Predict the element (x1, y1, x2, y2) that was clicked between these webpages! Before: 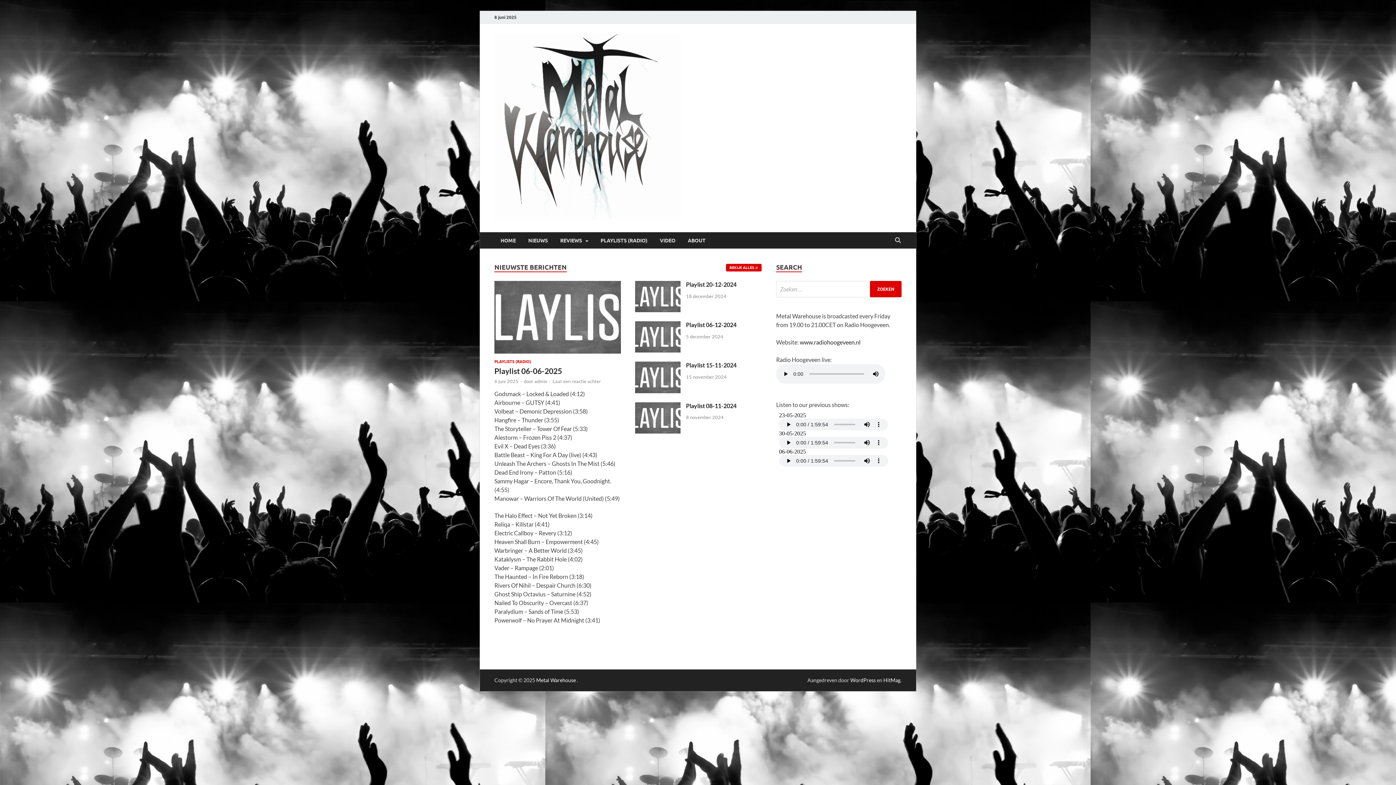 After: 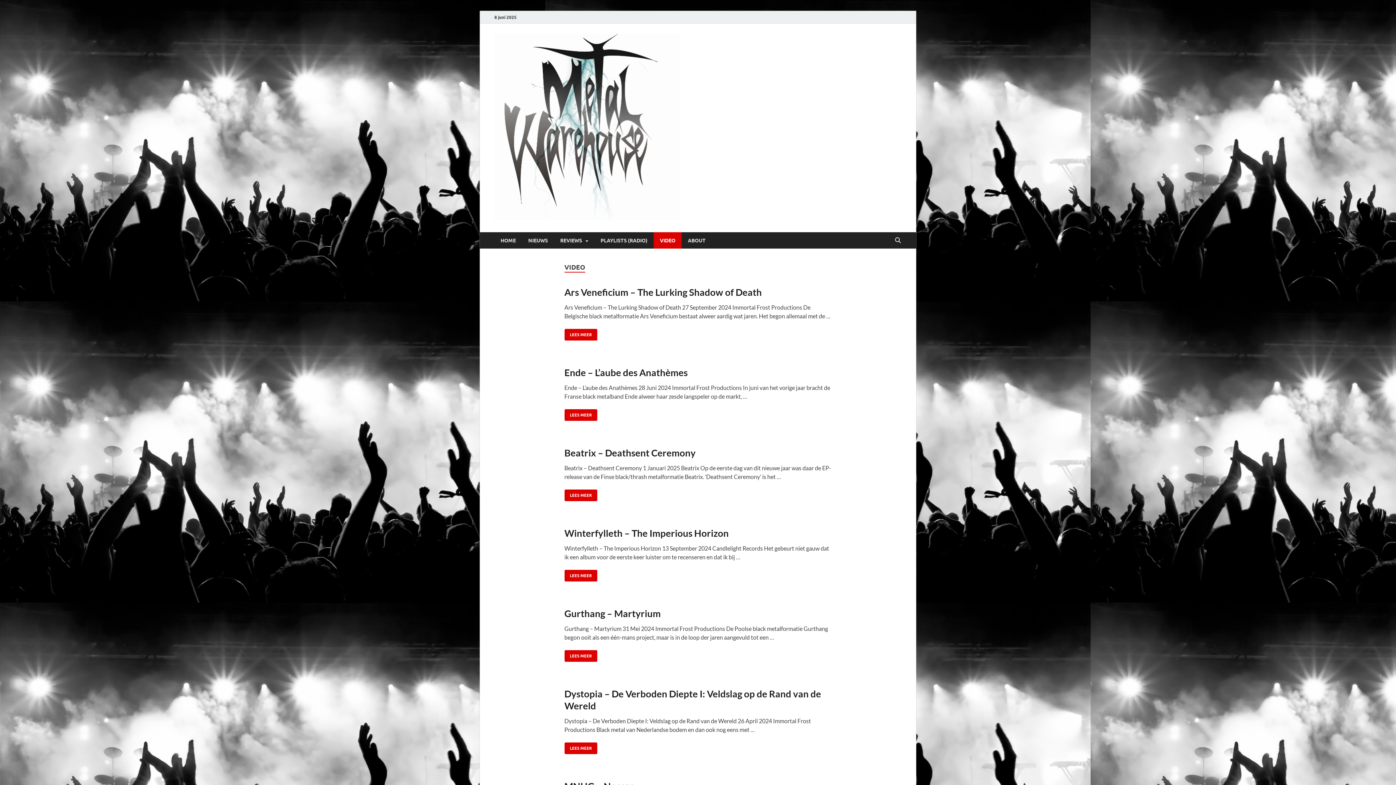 Action: label: VIDEO bbox: (653, 232, 681, 248)